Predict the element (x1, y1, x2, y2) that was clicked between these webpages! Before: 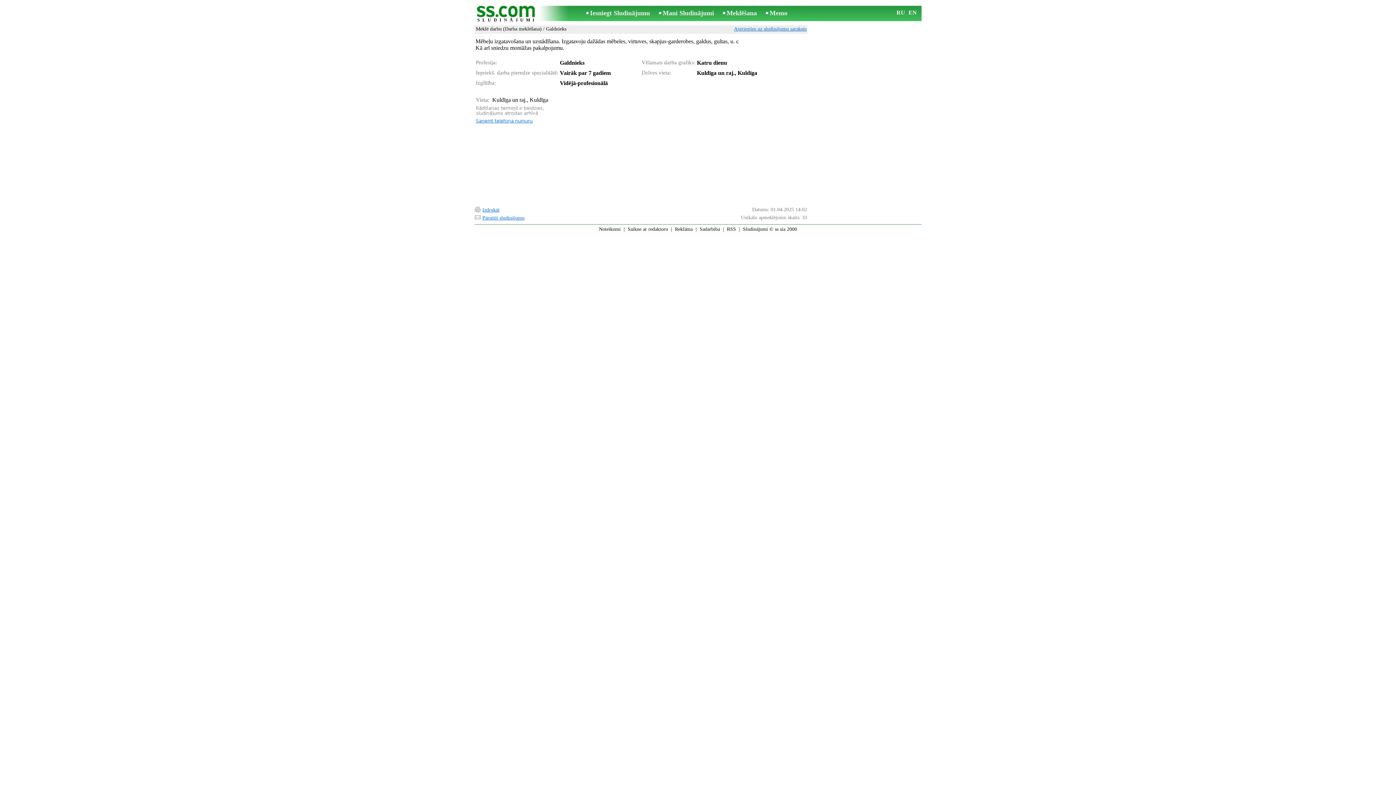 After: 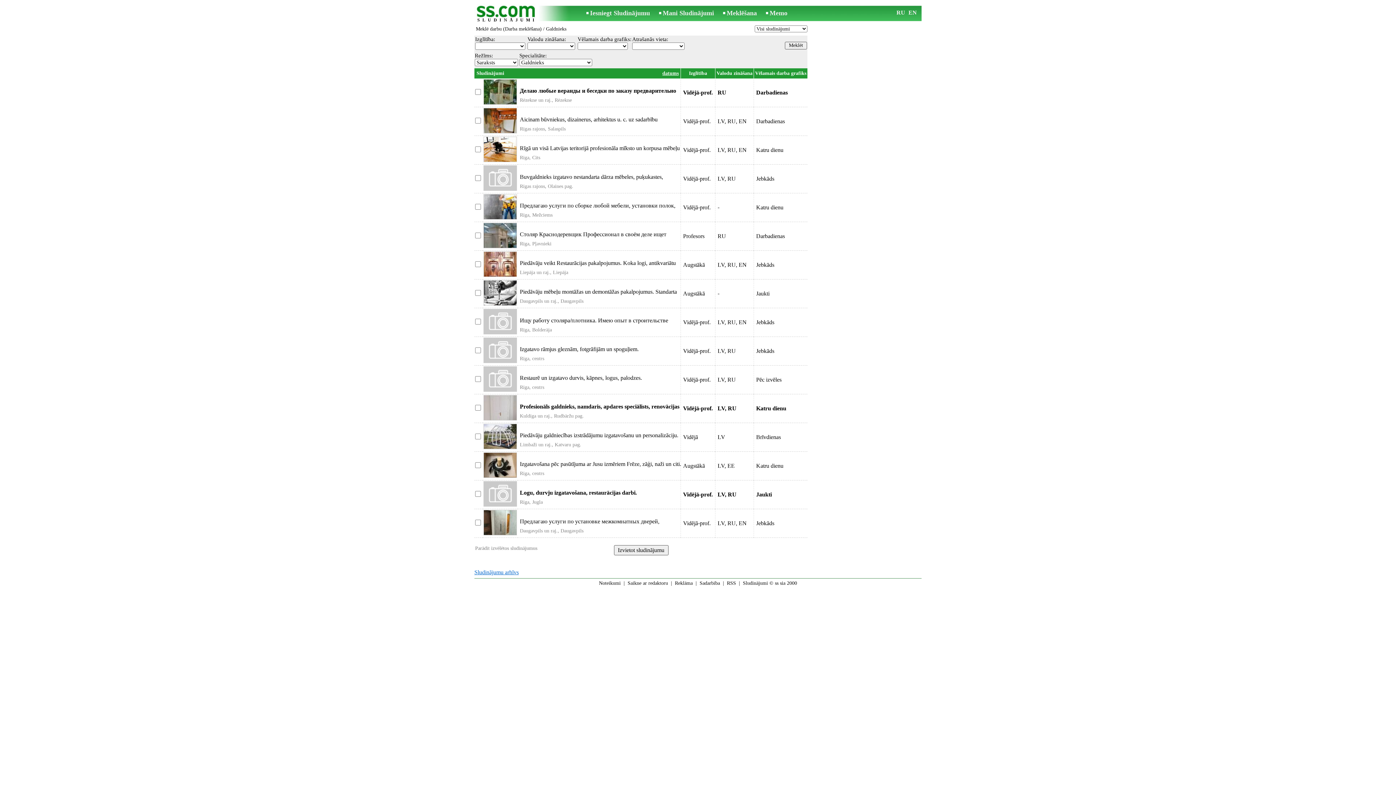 Action: bbox: (546, 26, 566, 31) label: Galdnieks